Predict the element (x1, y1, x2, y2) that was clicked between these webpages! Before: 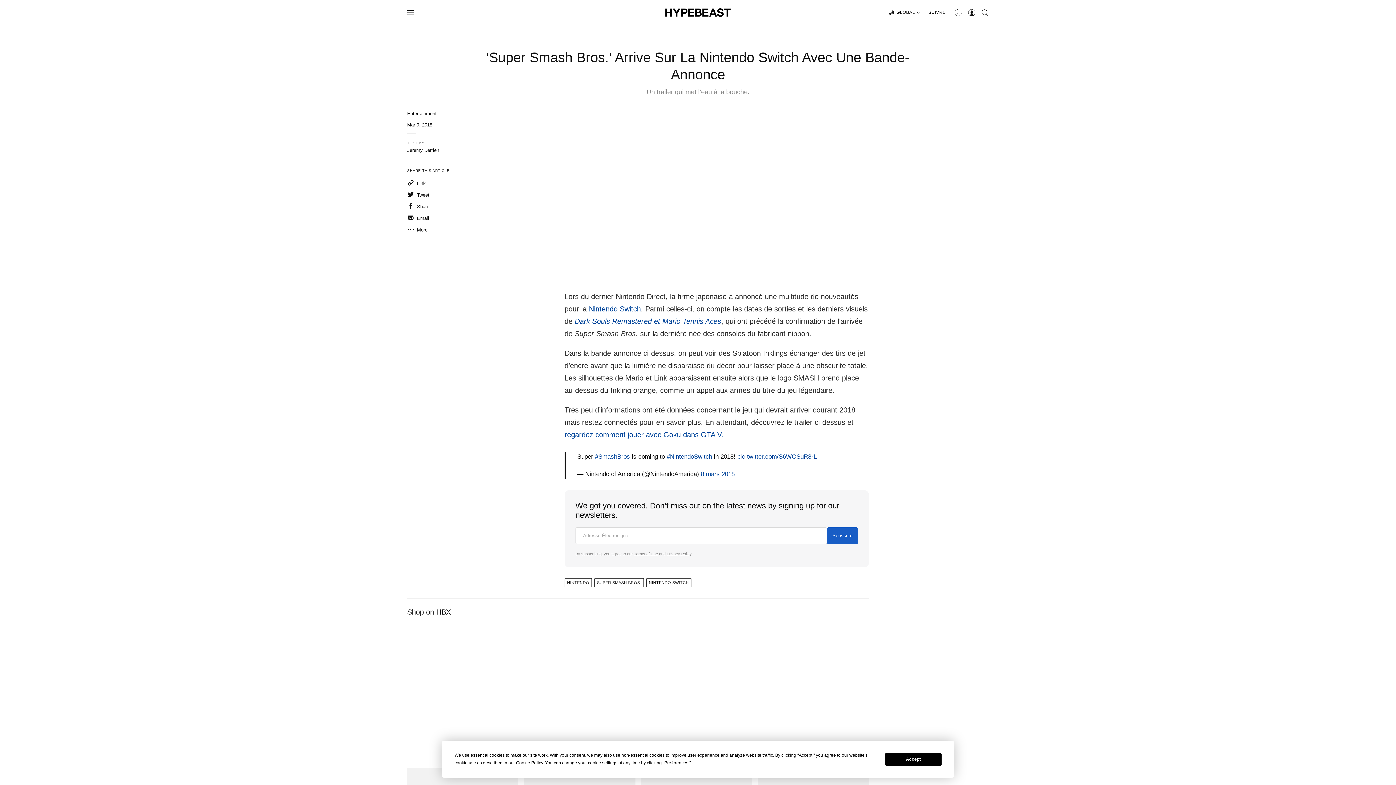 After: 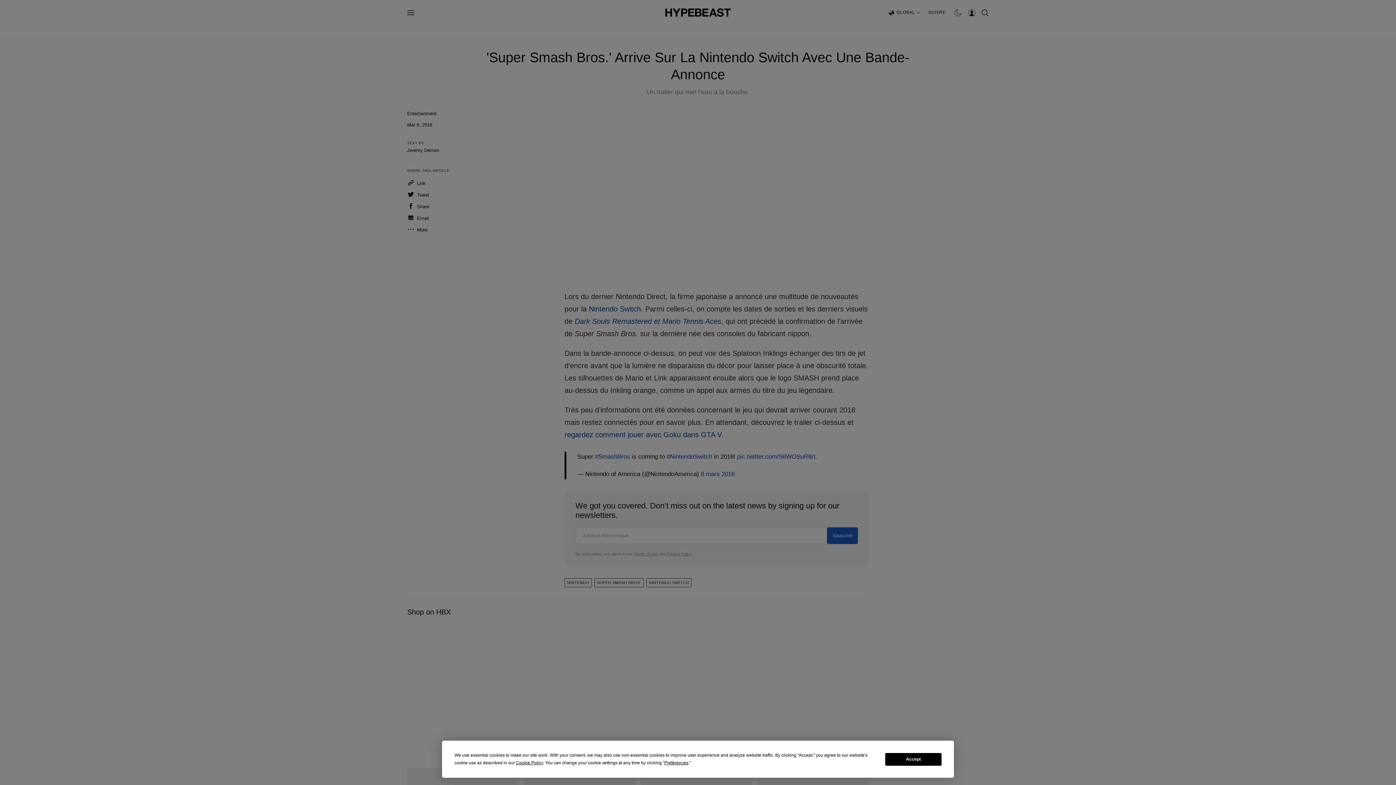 Action: bbox: (407, 8, 414, 16)